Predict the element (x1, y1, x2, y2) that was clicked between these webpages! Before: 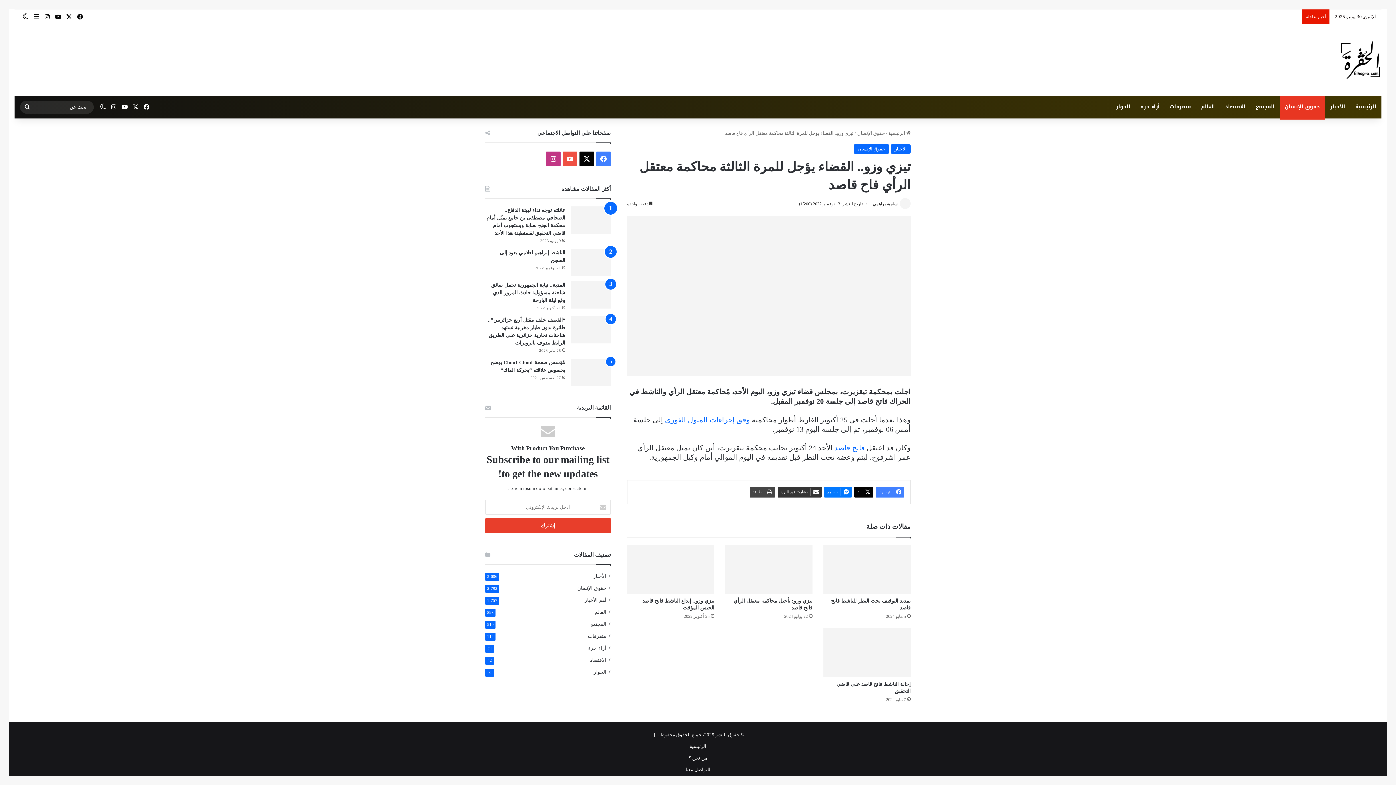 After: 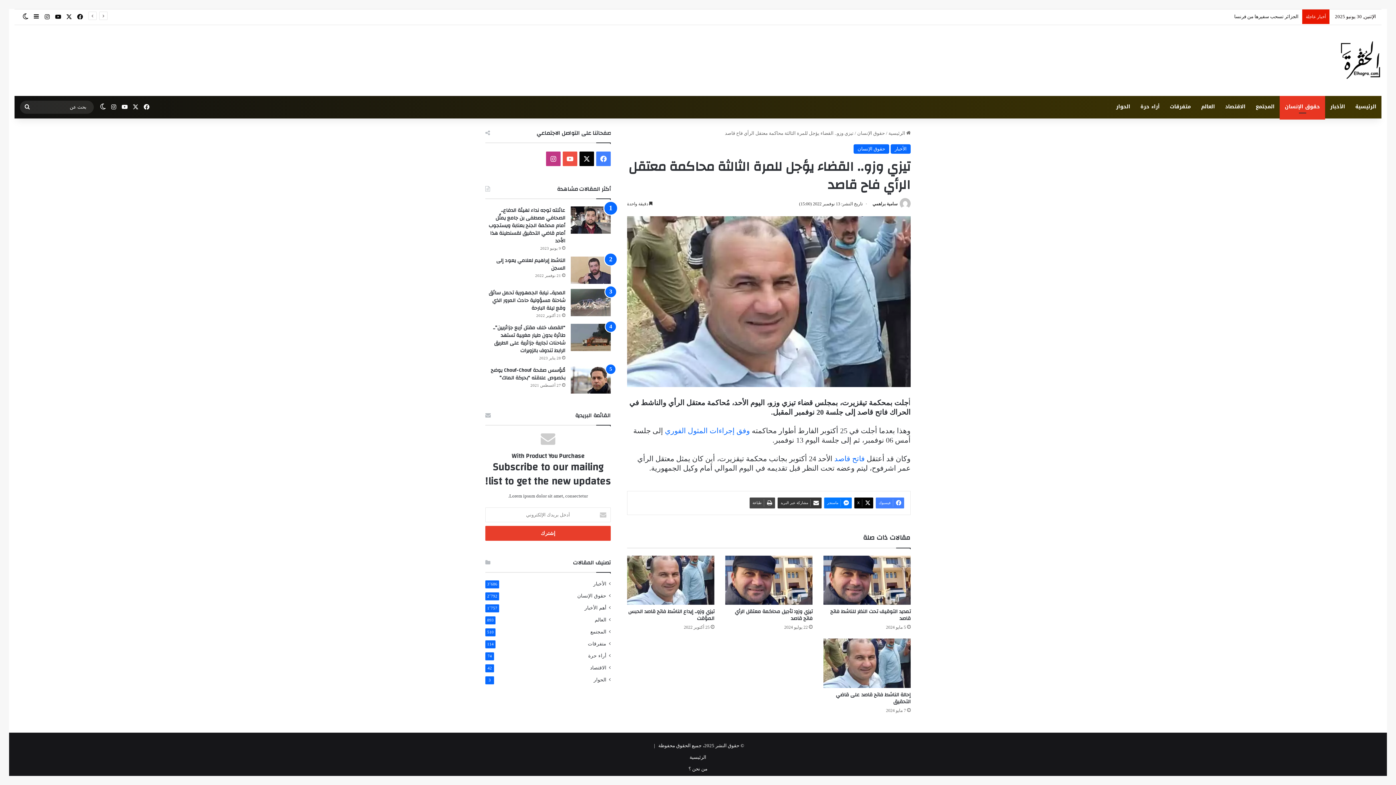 Action: label: مشاركة عبر البريد bbox: (777, 486, 821, 497)